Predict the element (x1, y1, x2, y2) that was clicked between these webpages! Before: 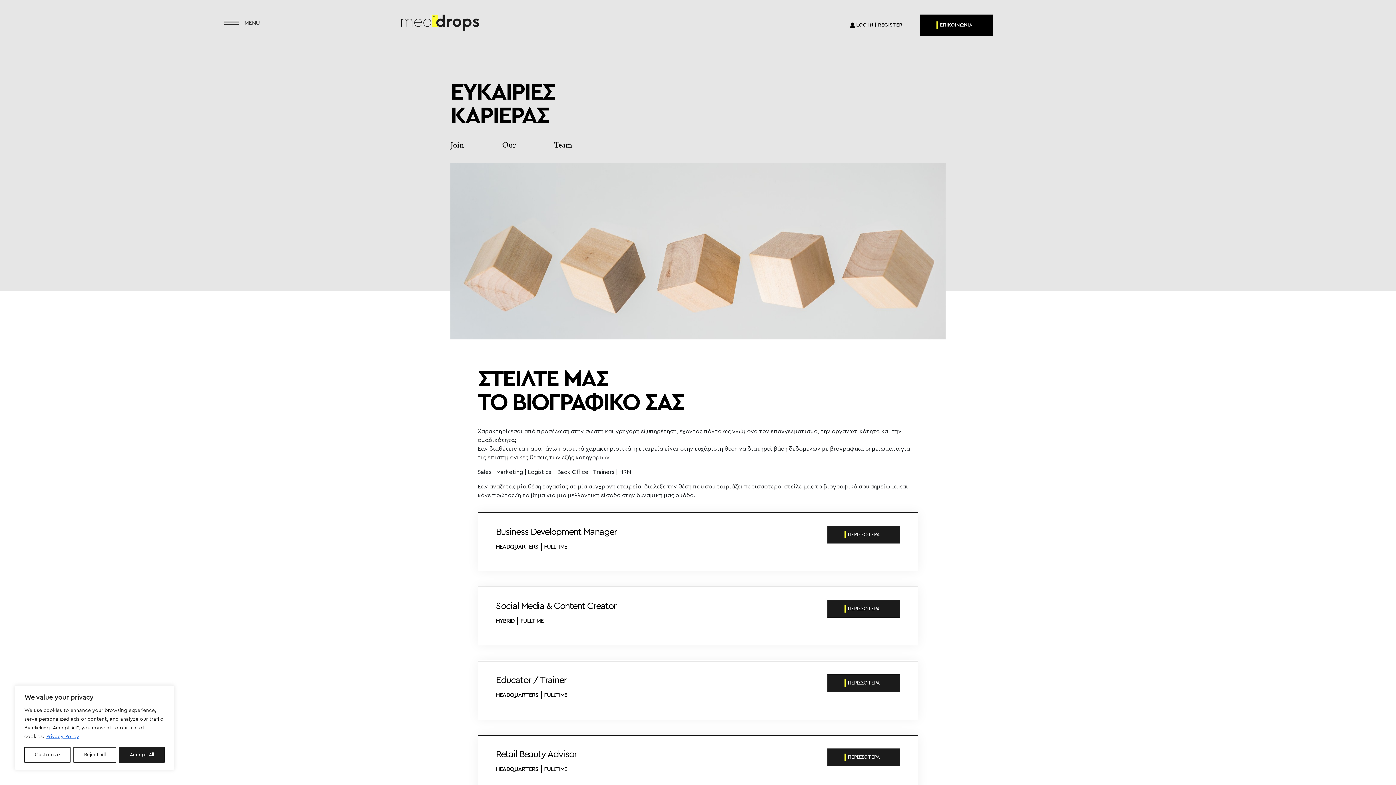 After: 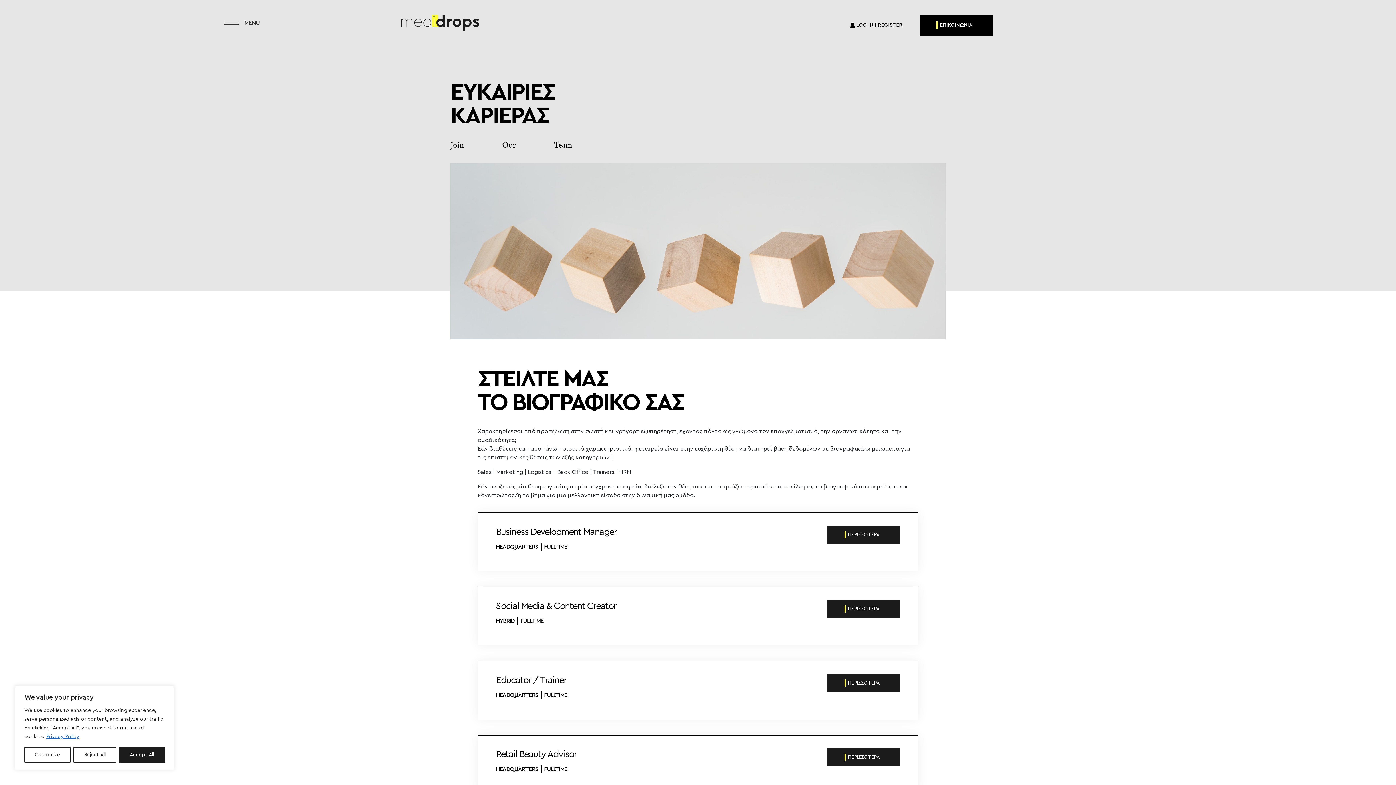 Action: label: Privacy Policy bbox: (45, 734, 79, 740)